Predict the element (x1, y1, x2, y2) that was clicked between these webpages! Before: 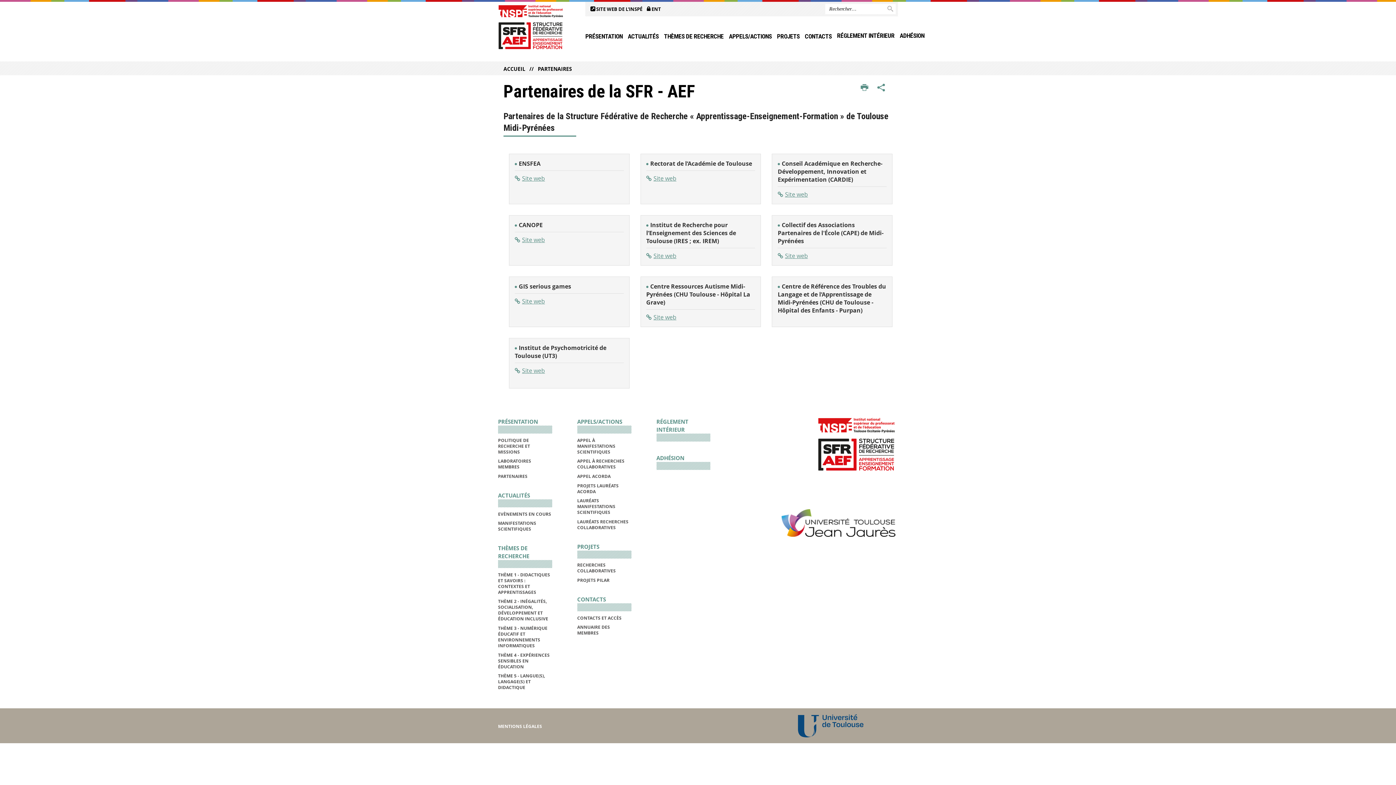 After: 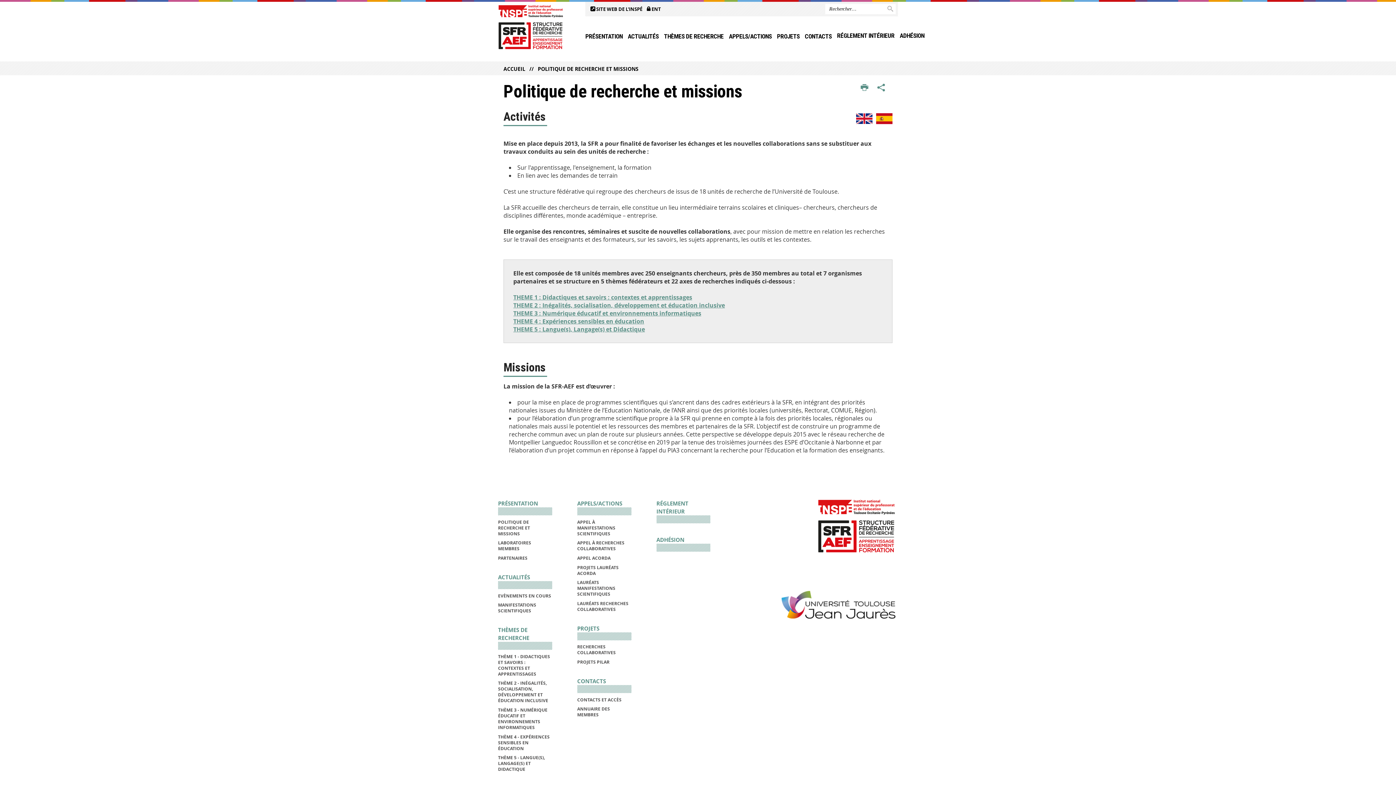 Action: label: POLITIQUE DE RECHERCHE ET MISSIONS bbox: (498, 437, 530, 455)